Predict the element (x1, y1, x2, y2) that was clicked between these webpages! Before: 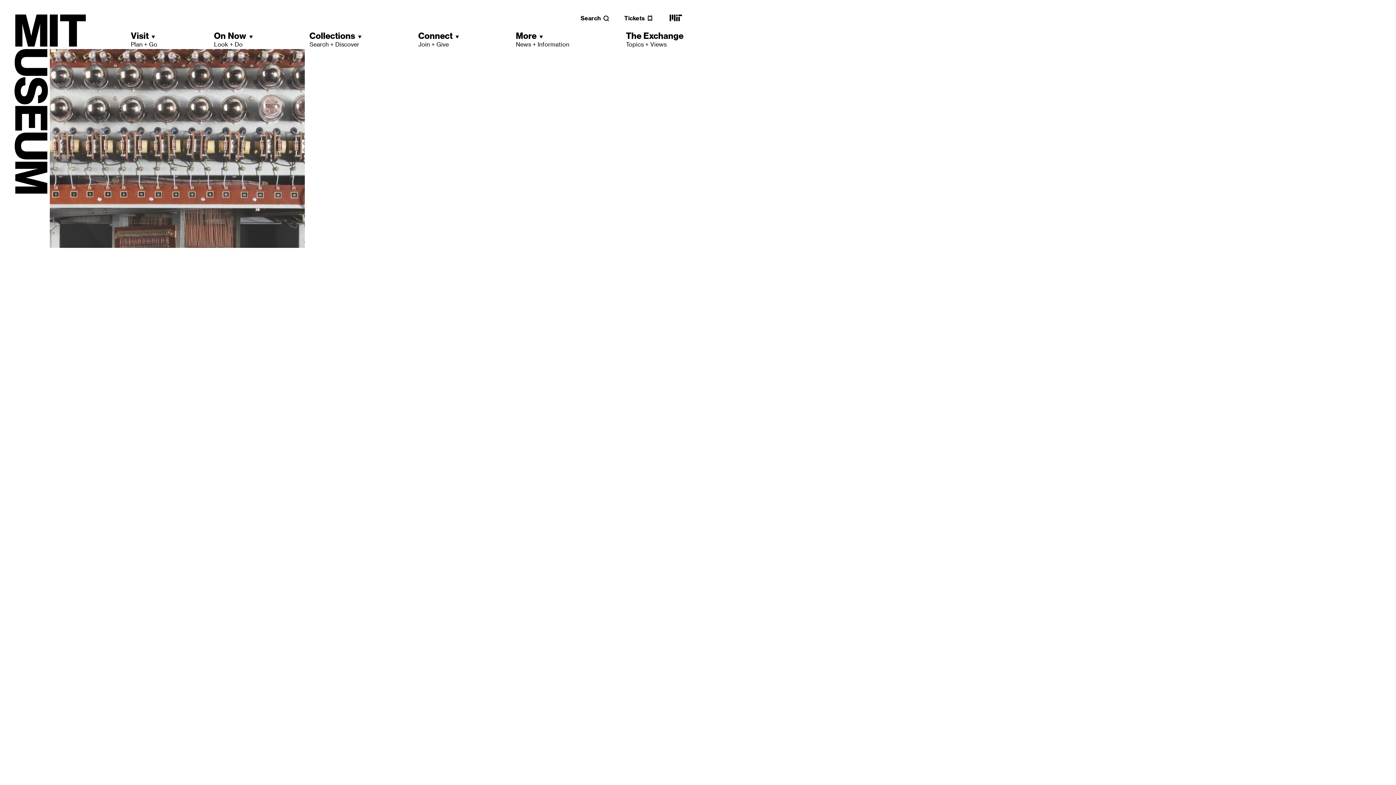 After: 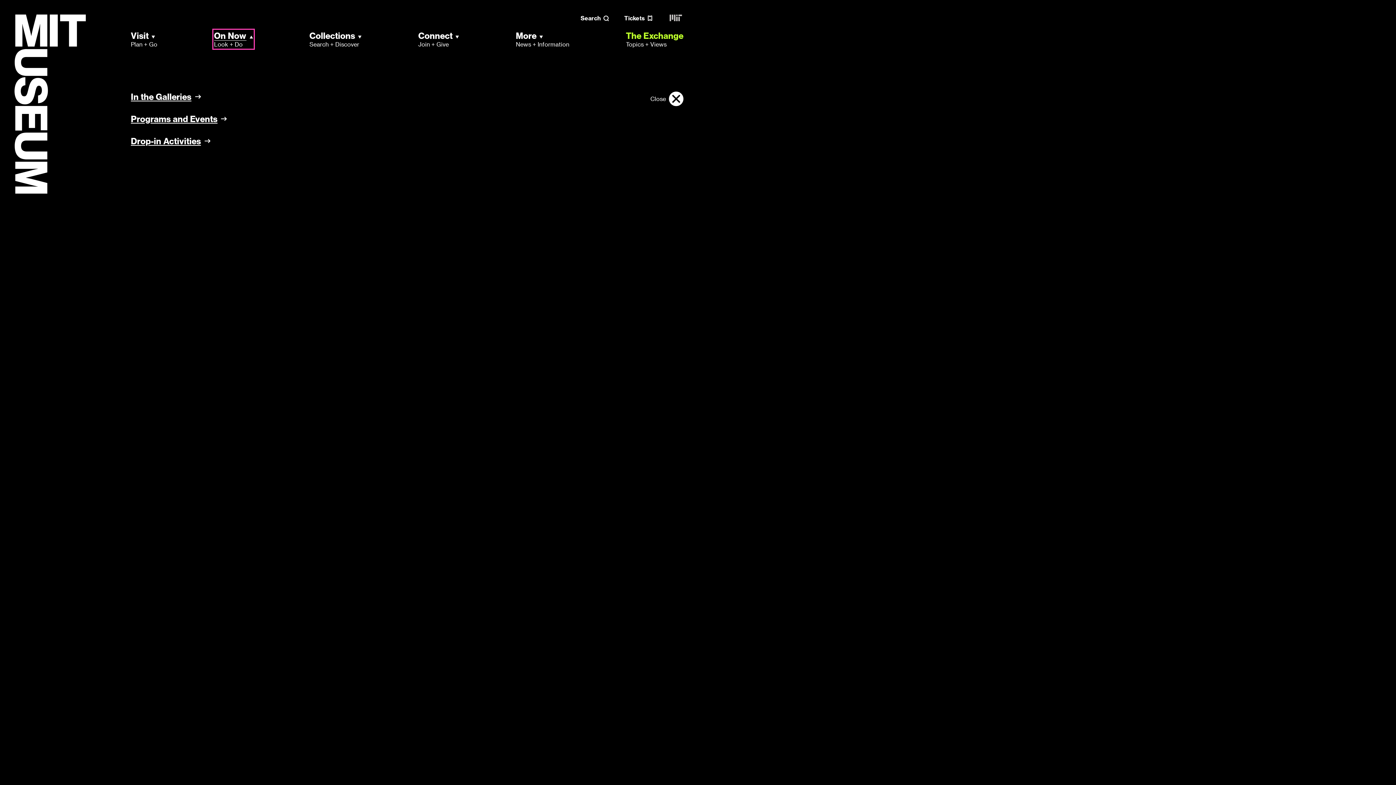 Action: bbox: (214, 30, 252, 48) label: On Now
Look + Do